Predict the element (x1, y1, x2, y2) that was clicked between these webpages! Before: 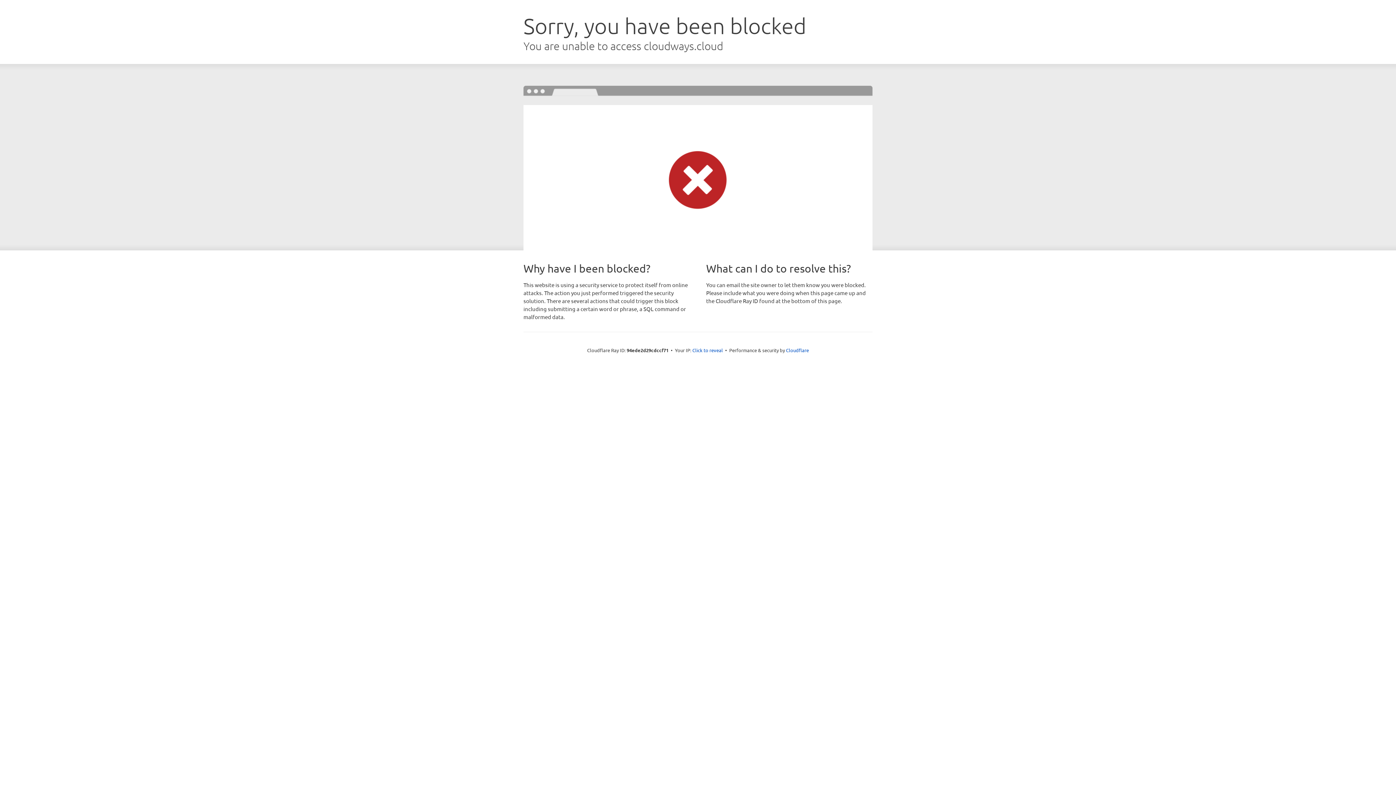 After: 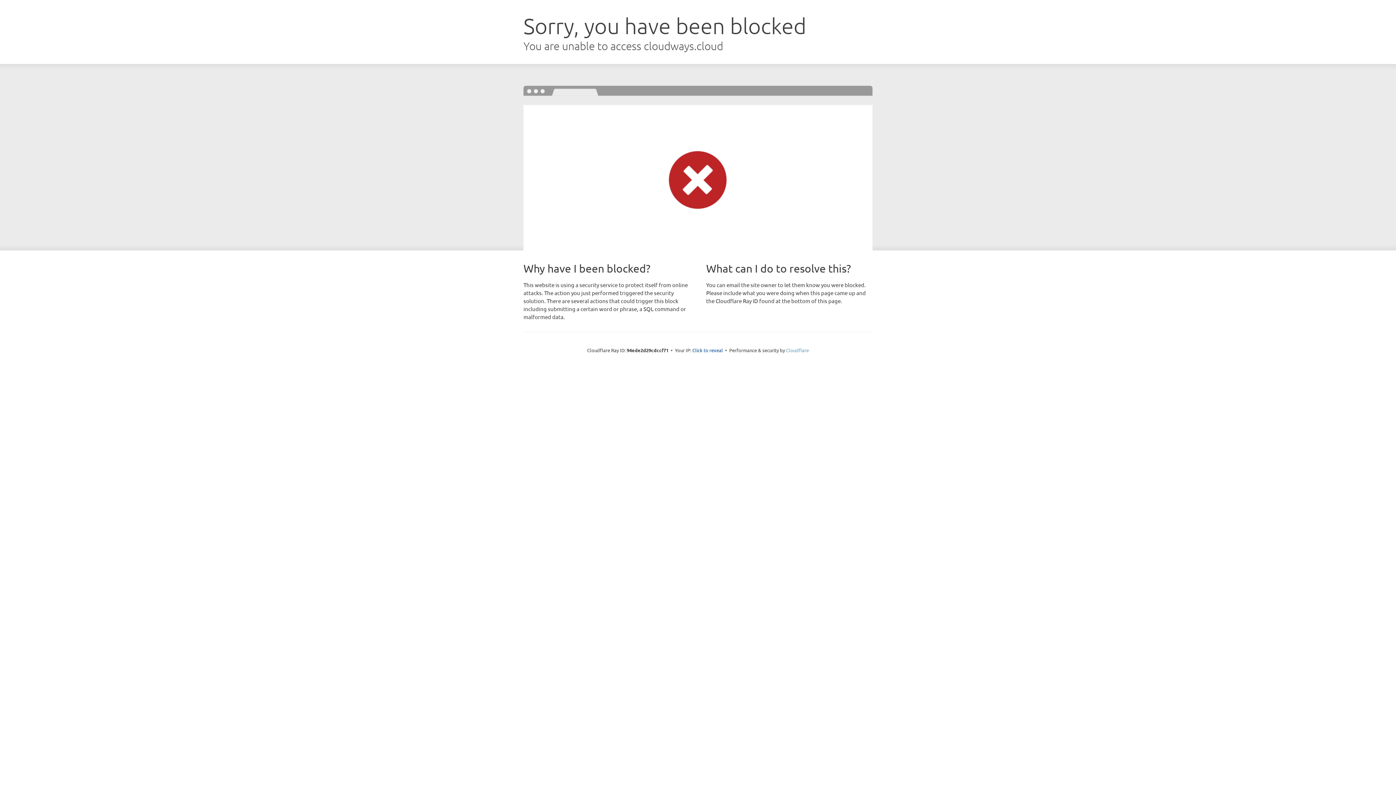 Action: bbox: (786, 347, 809, 353) label: Cloudflare